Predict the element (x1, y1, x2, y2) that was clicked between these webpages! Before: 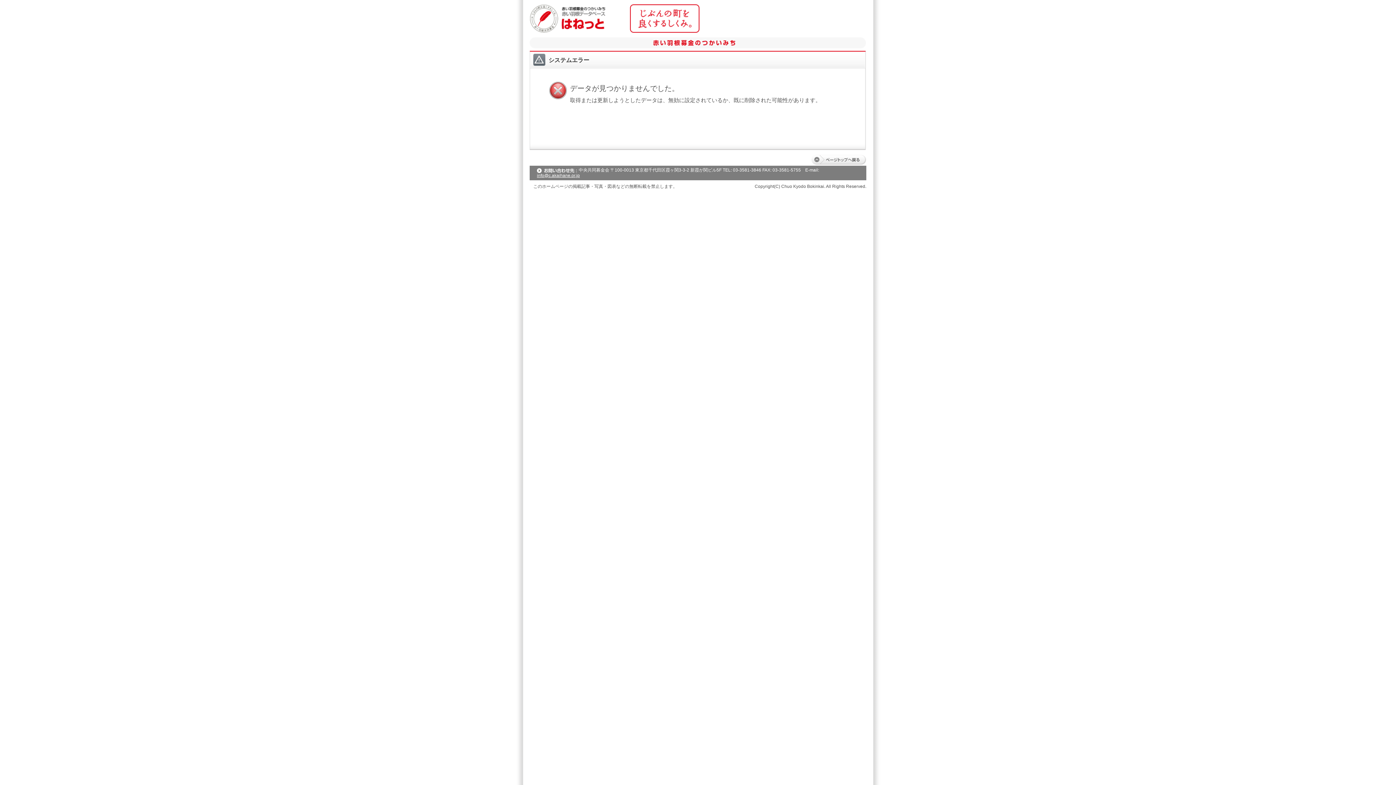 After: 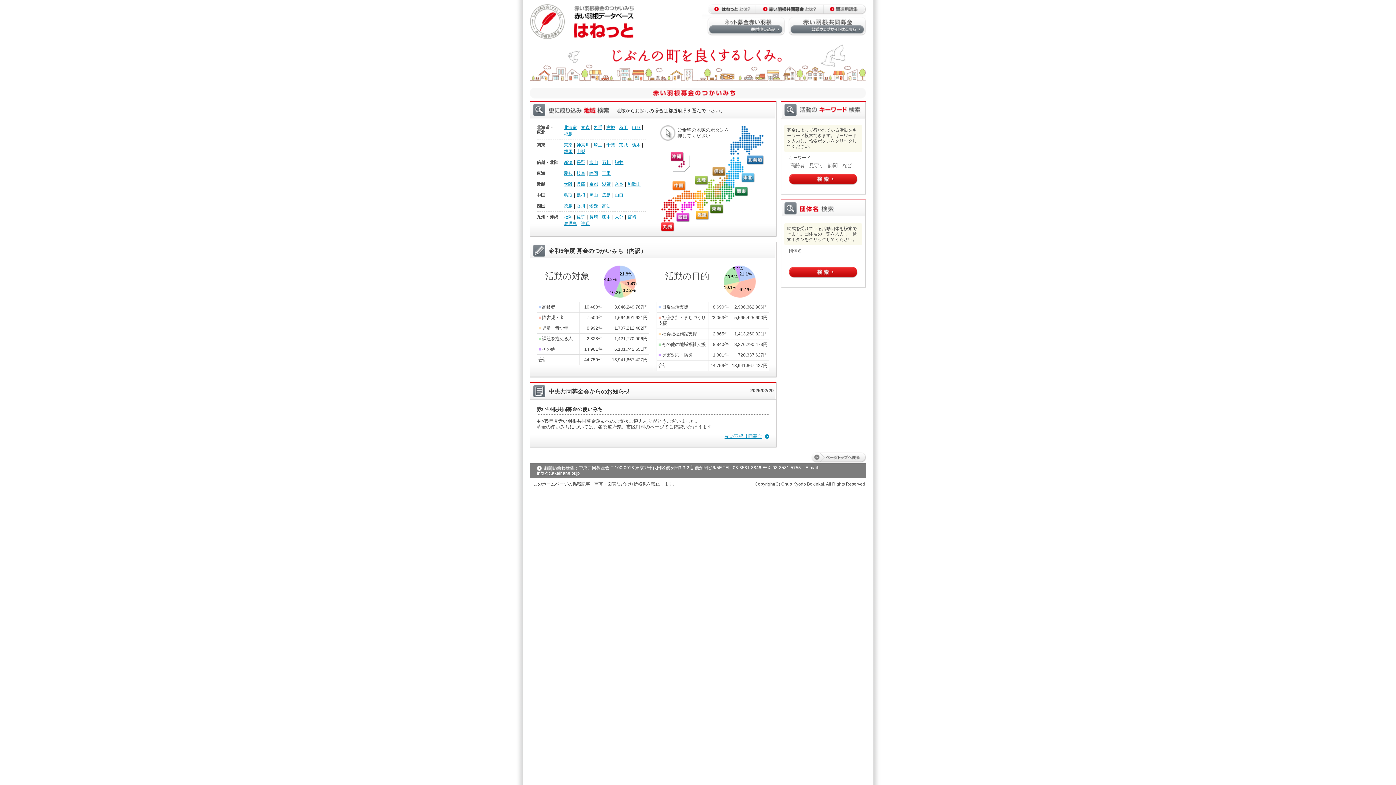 Action: bbox: (529, 26, 606, 32)